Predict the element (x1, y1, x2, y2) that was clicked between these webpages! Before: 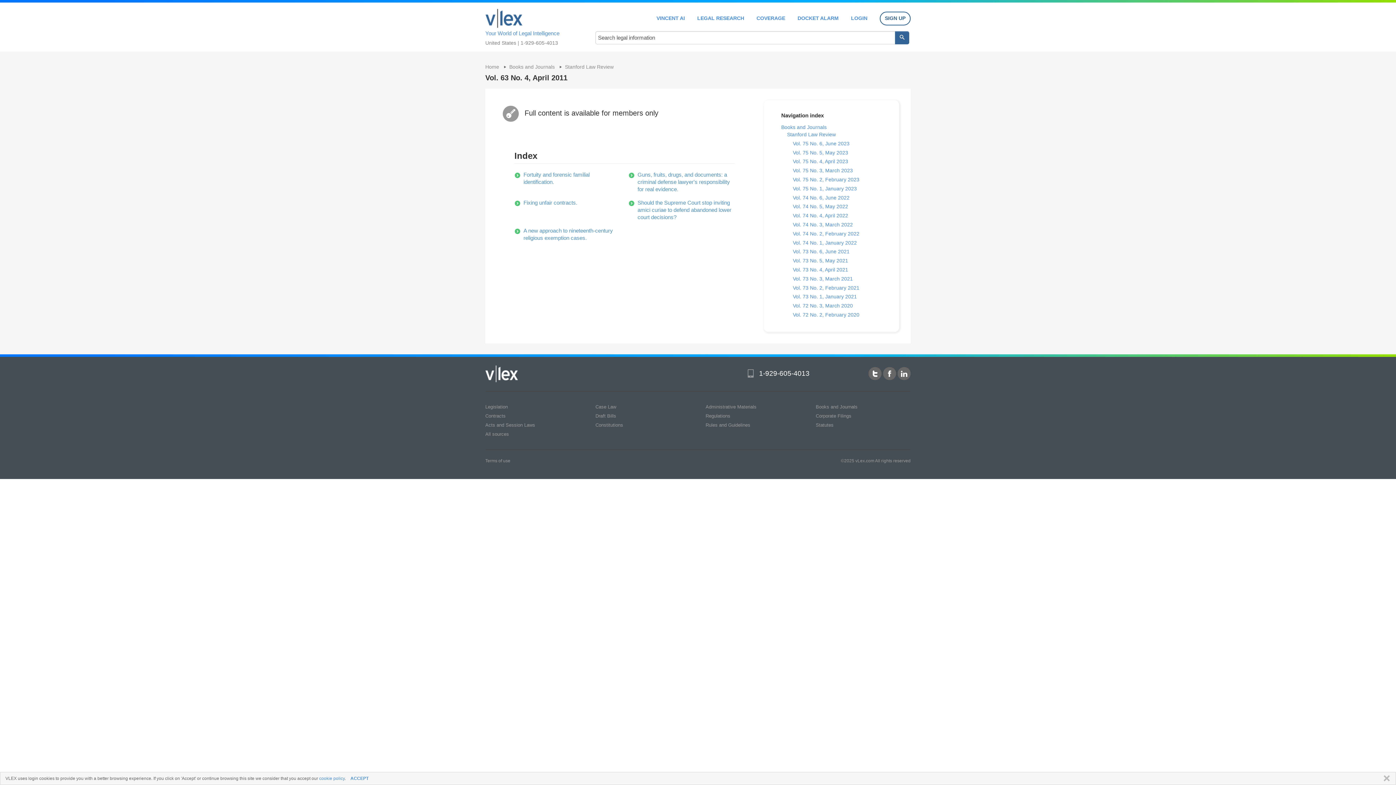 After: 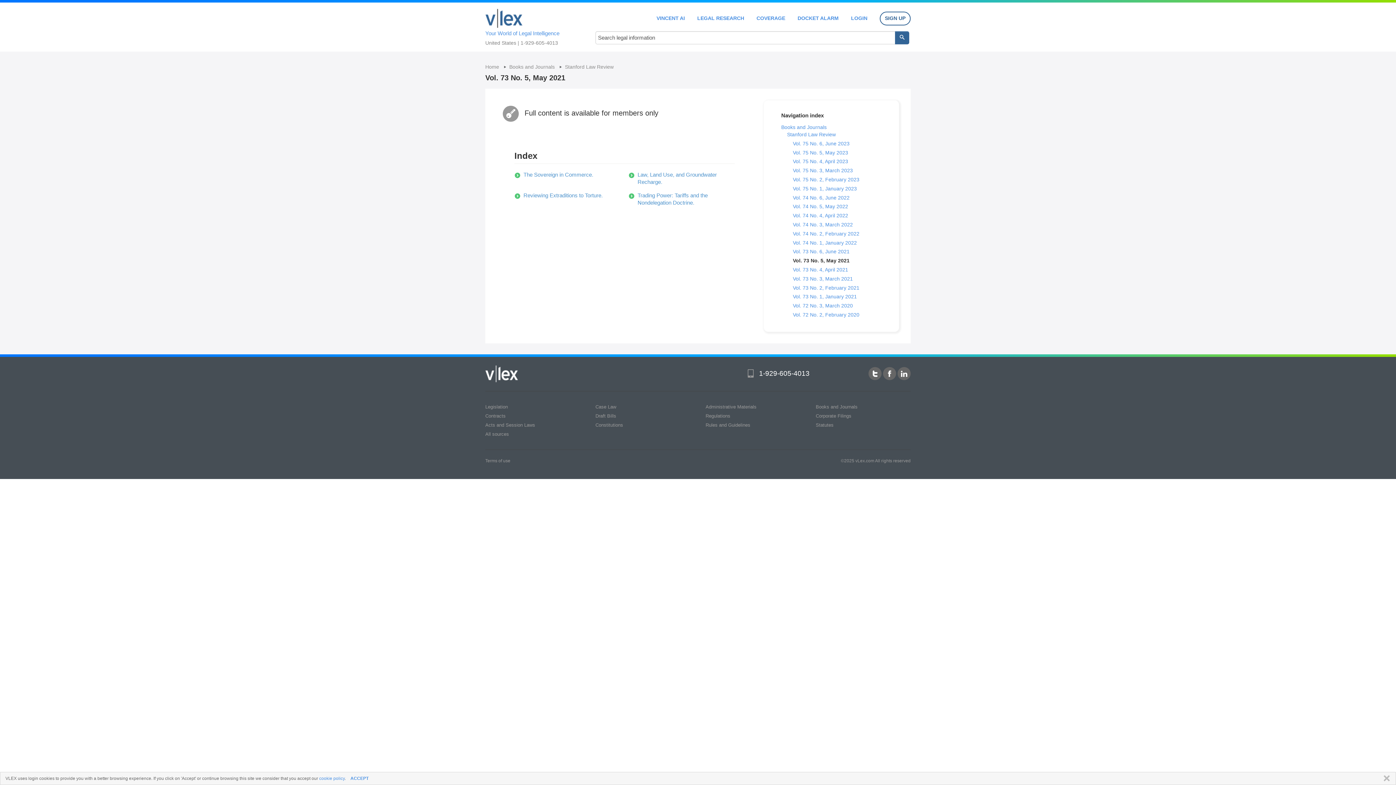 Action: label: Vol. 73 No. 5, May 2021 bbox: (793, 257, 848, 263)